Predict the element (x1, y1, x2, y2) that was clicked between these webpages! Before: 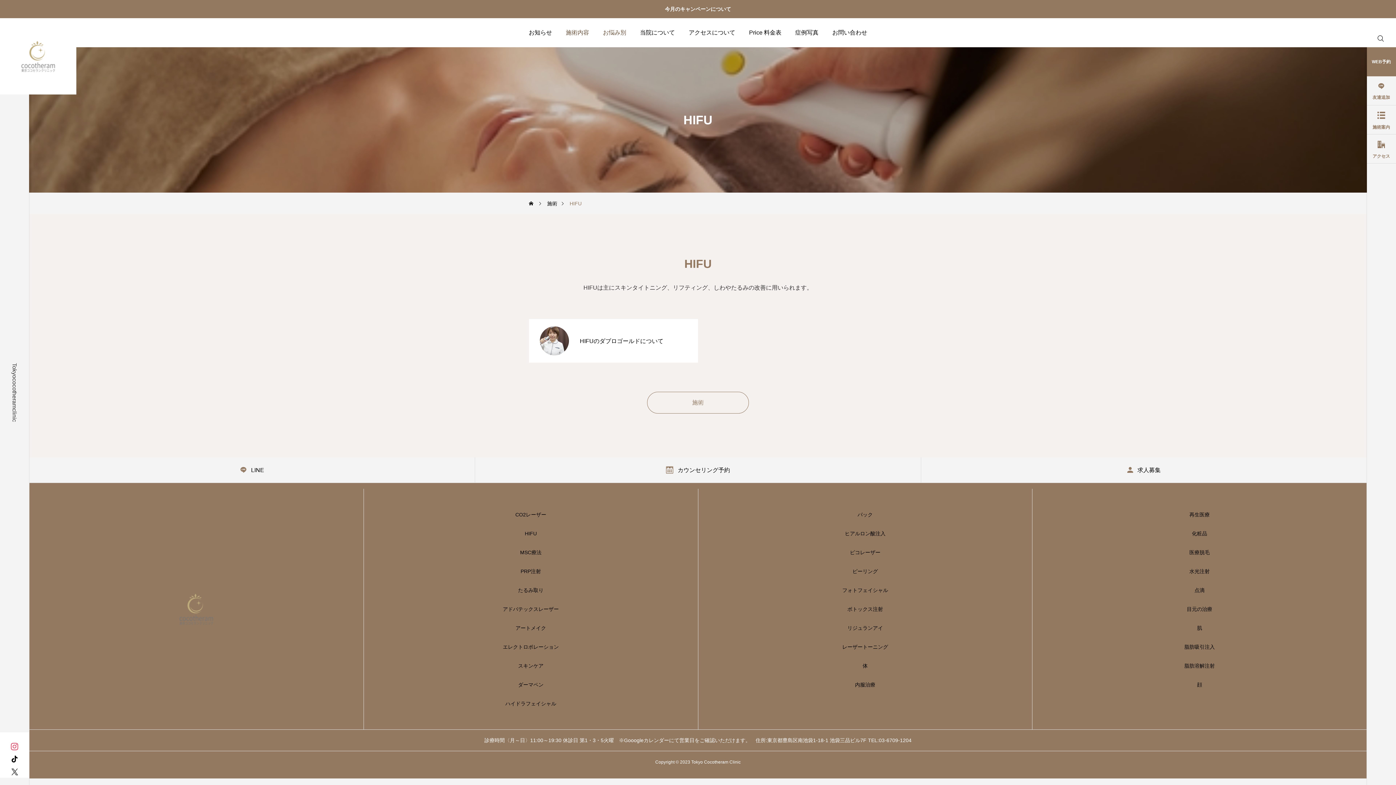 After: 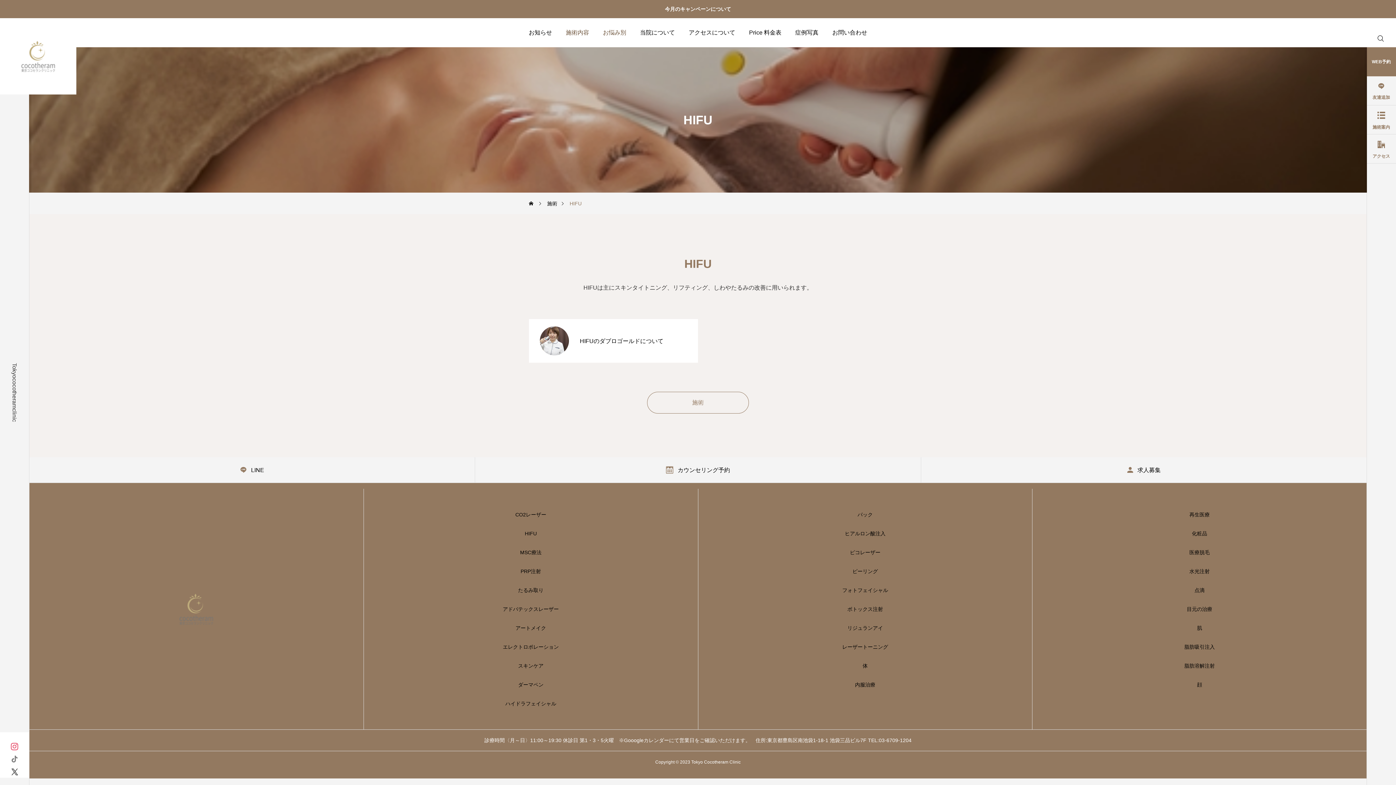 Action: bbox: (0, 752, 29, 765)